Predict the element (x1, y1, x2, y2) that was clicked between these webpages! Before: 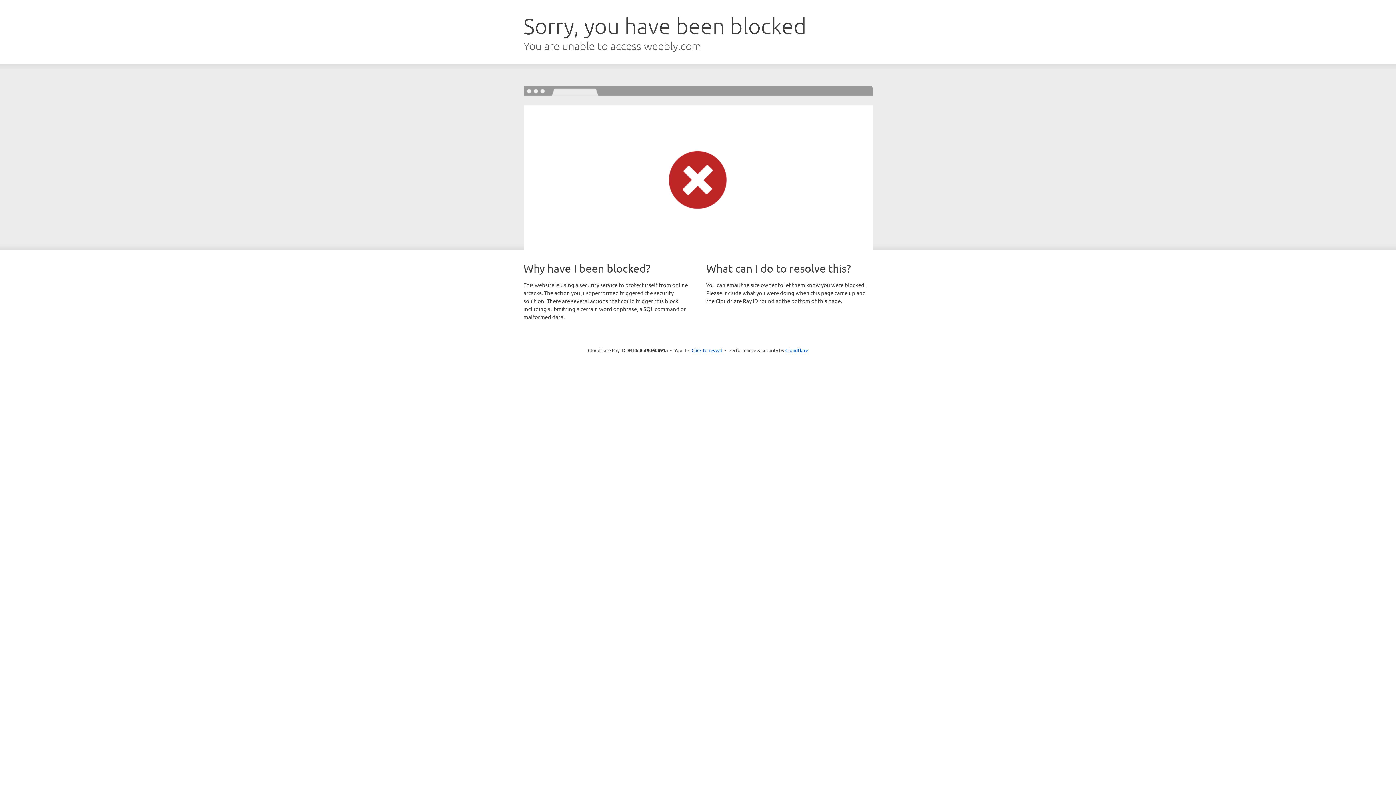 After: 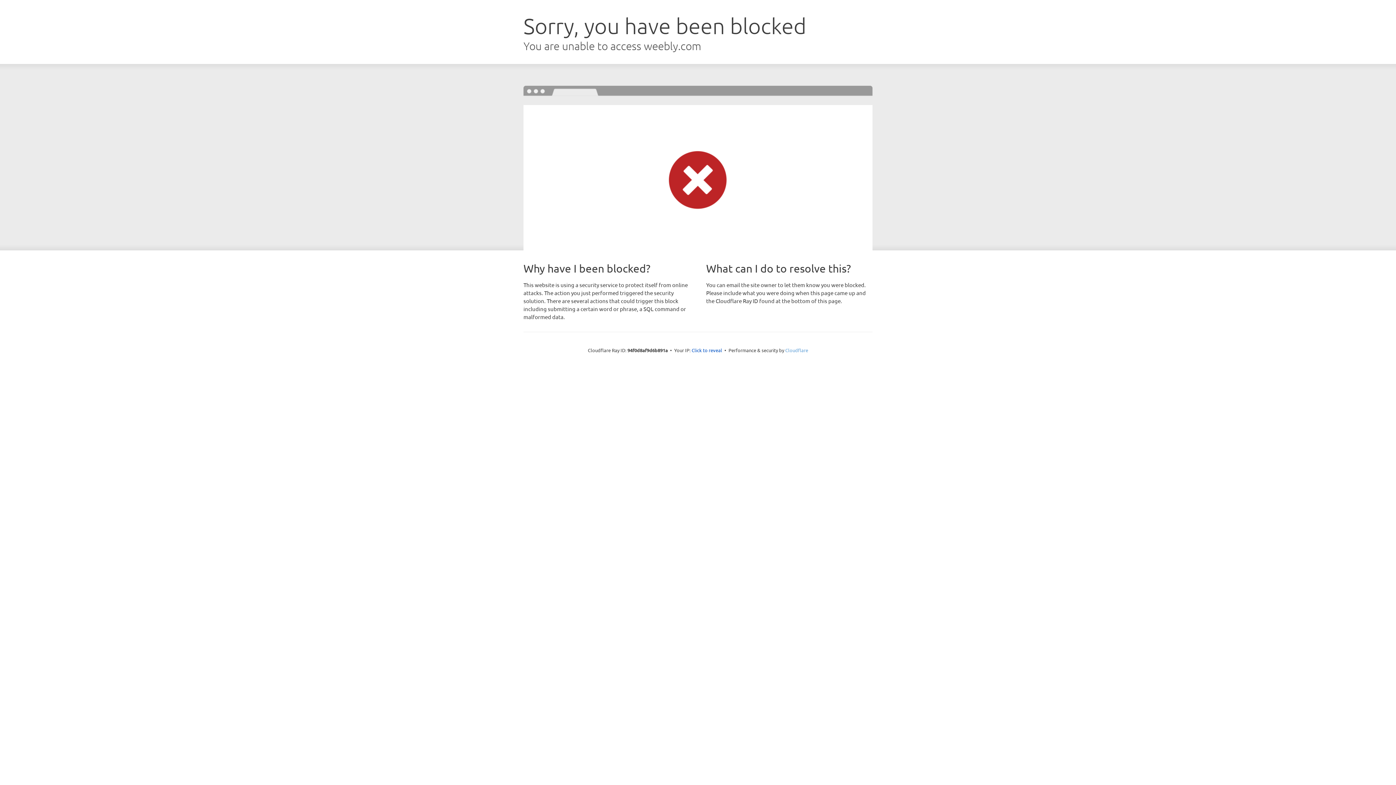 Action: label: Cloudflare bbox: (785, 347, 808, 353)